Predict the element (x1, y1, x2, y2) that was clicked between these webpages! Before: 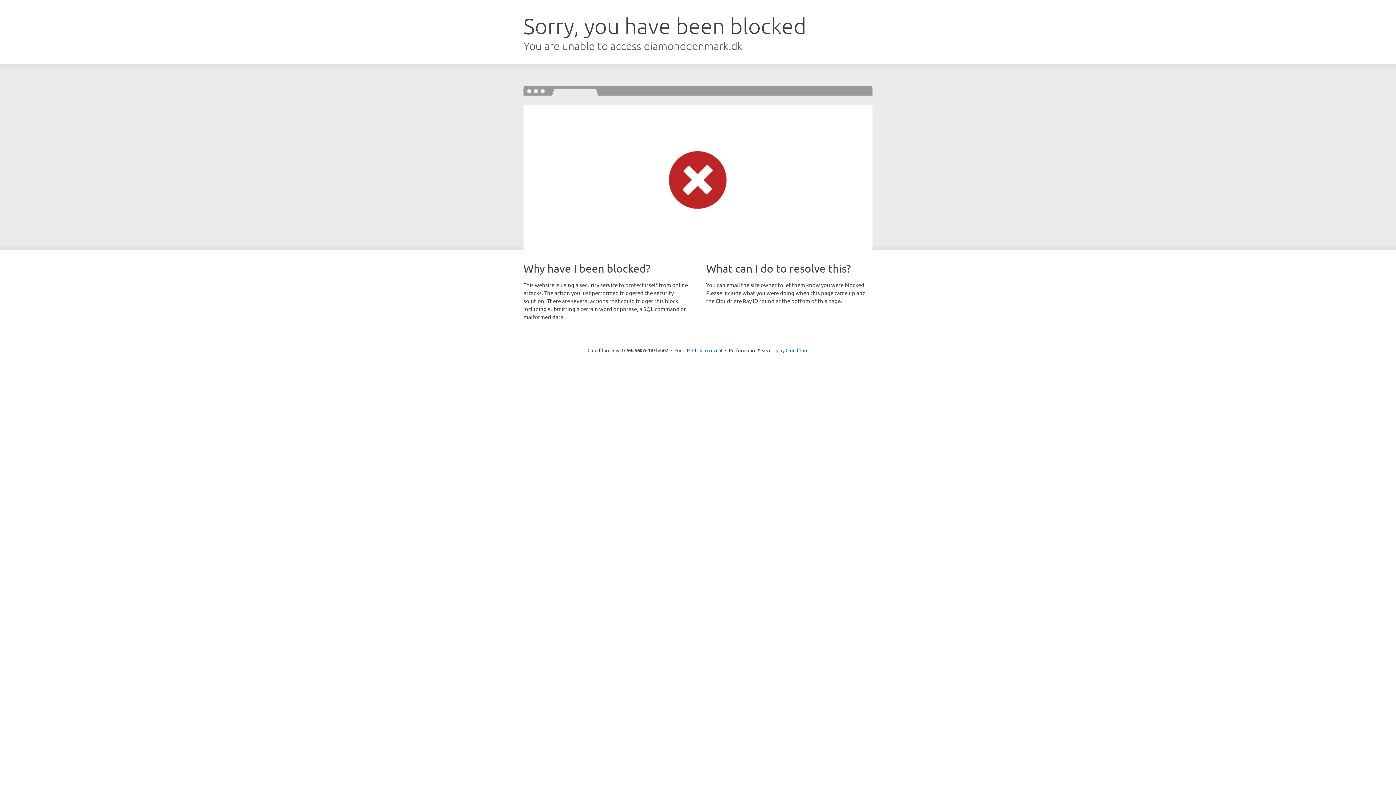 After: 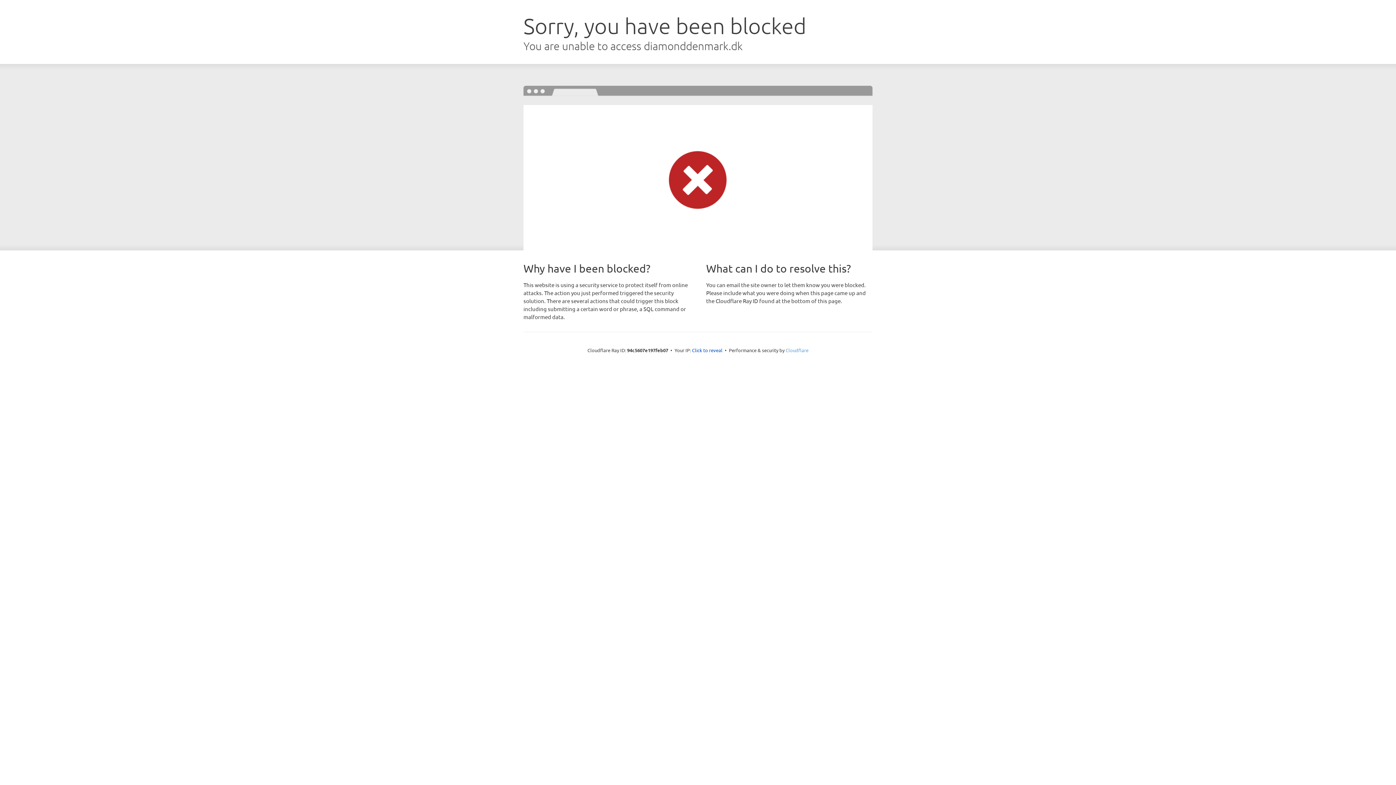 Action: bbox: (785, 347, 808, 353) label: Cloudflare